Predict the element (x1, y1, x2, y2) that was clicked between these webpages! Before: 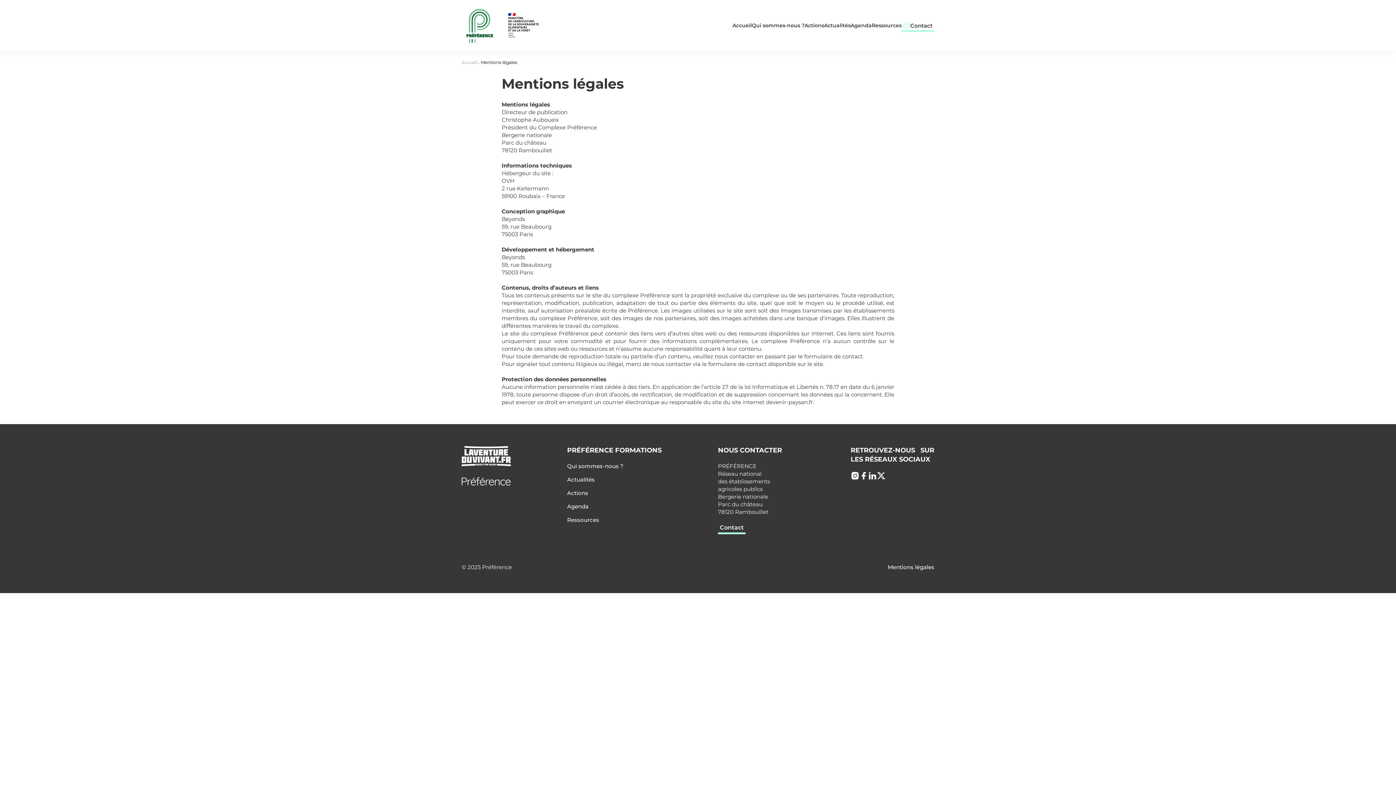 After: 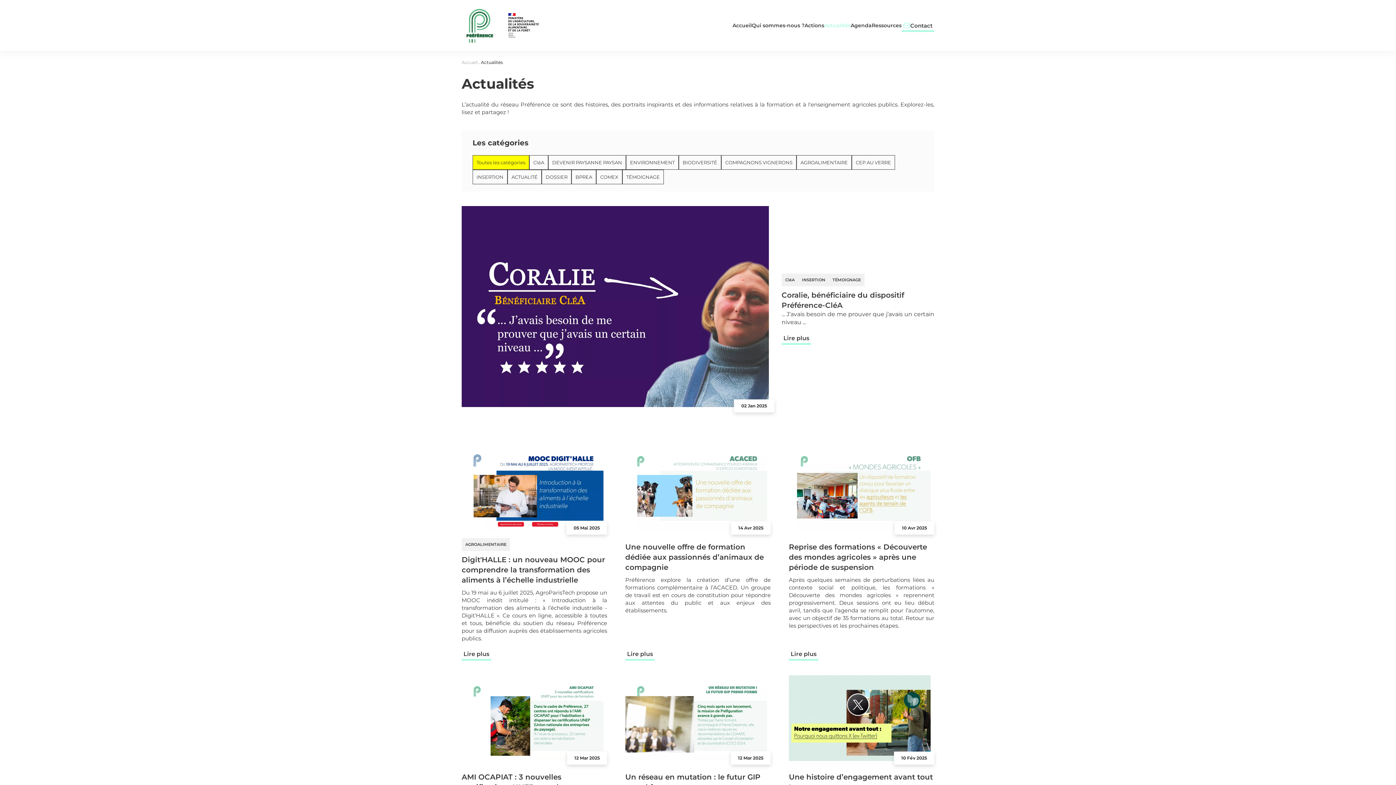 Action: bbox: (824, 22, 850, 28) label: Actualités